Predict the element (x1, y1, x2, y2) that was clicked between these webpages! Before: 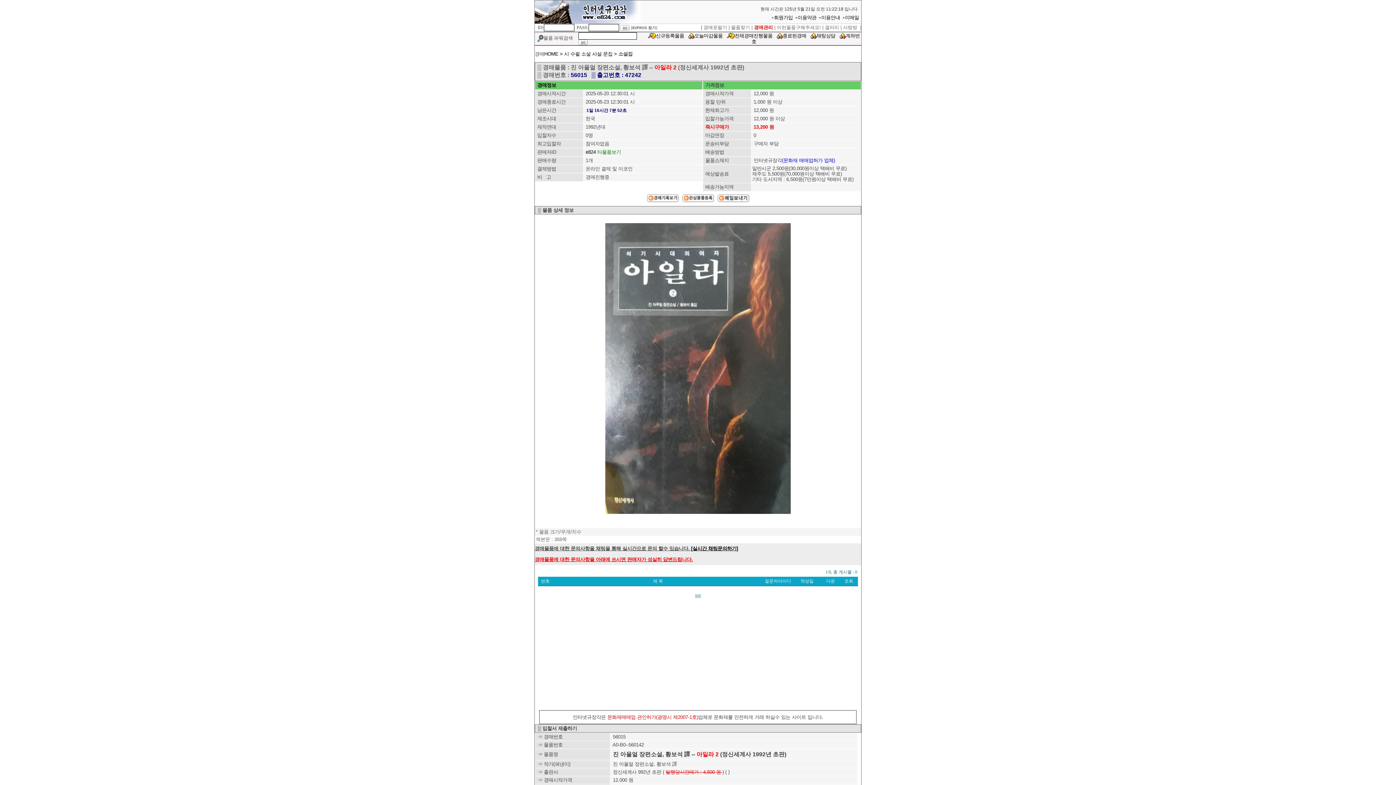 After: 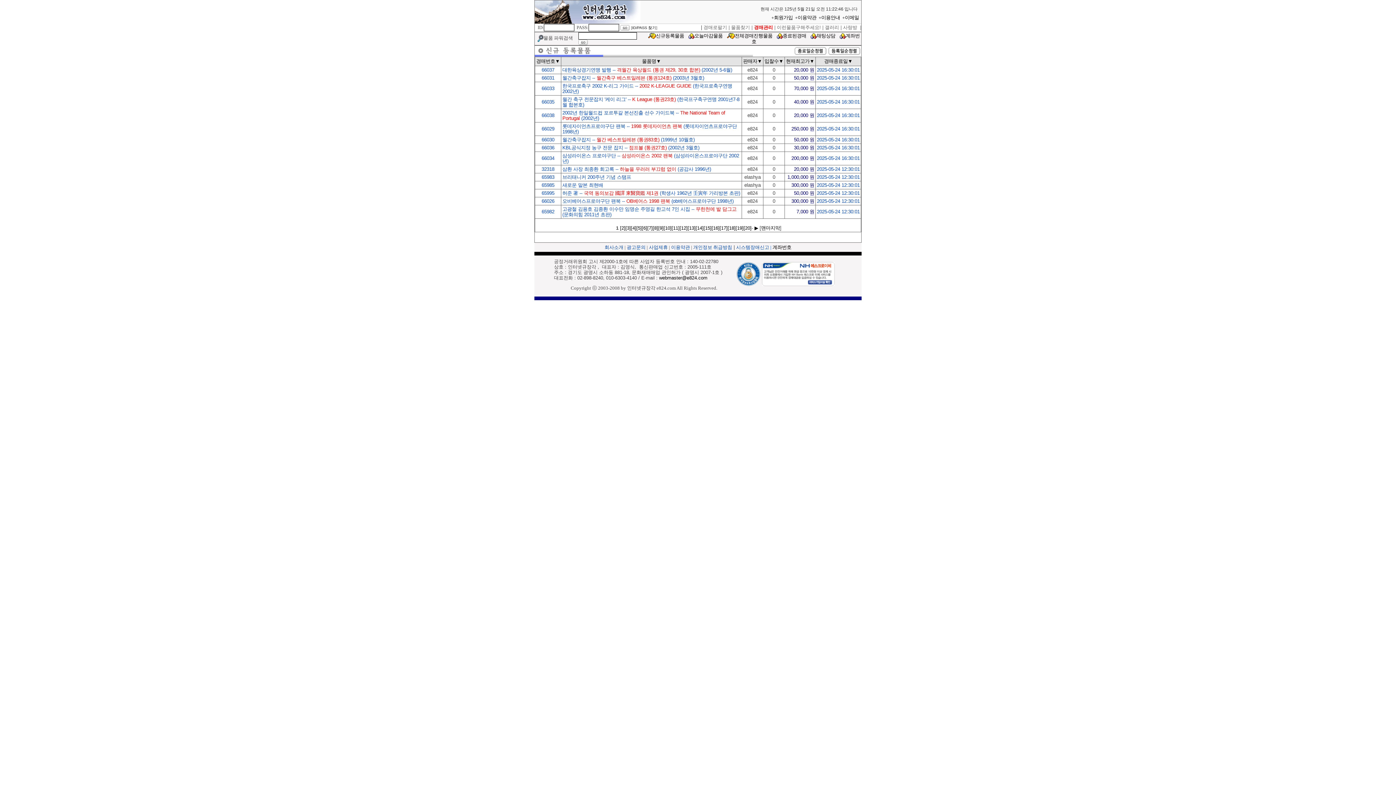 Action: label: 전체경매진행물품 bbox: (734, 33, 772, 38)